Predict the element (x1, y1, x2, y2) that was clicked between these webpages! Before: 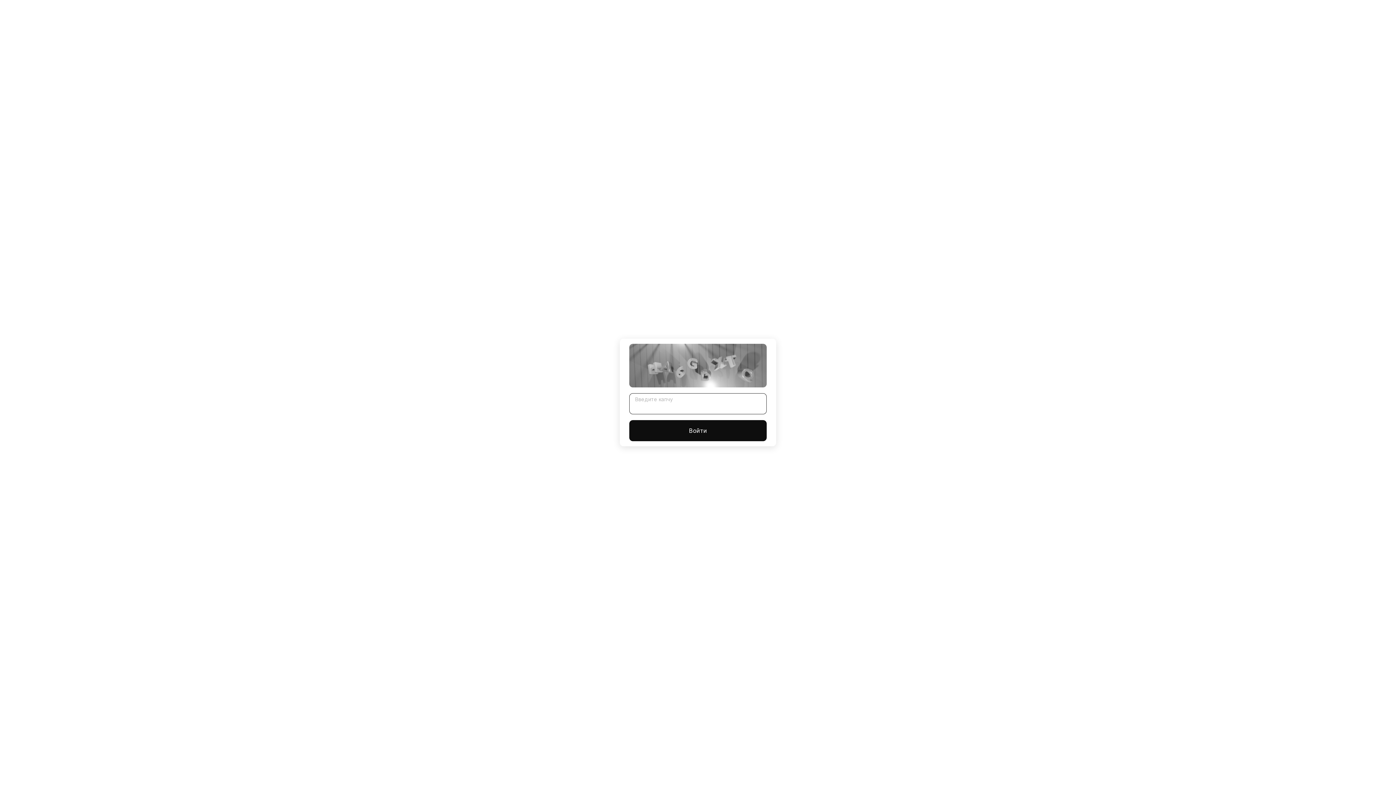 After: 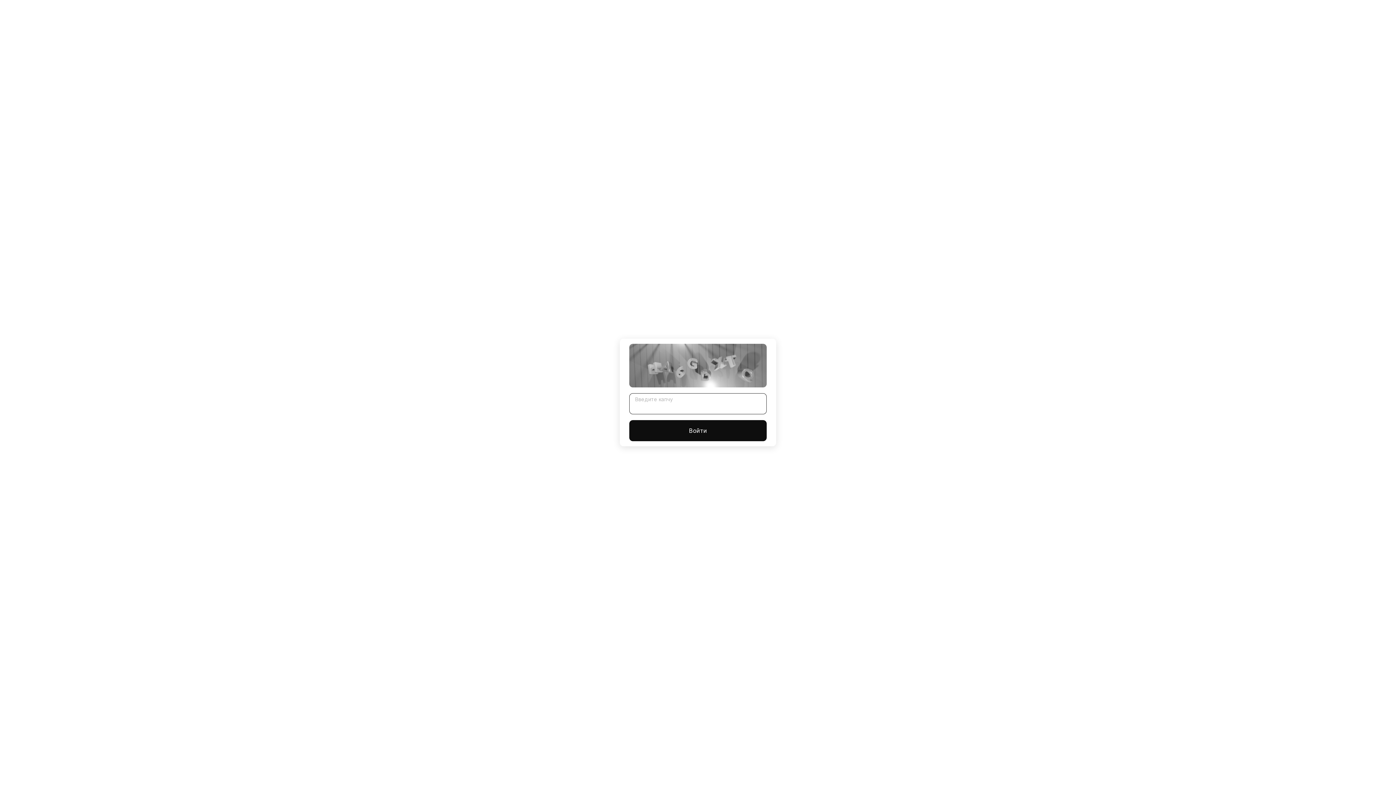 Action: label: Войти bbox: (629, 420, 766, 441)